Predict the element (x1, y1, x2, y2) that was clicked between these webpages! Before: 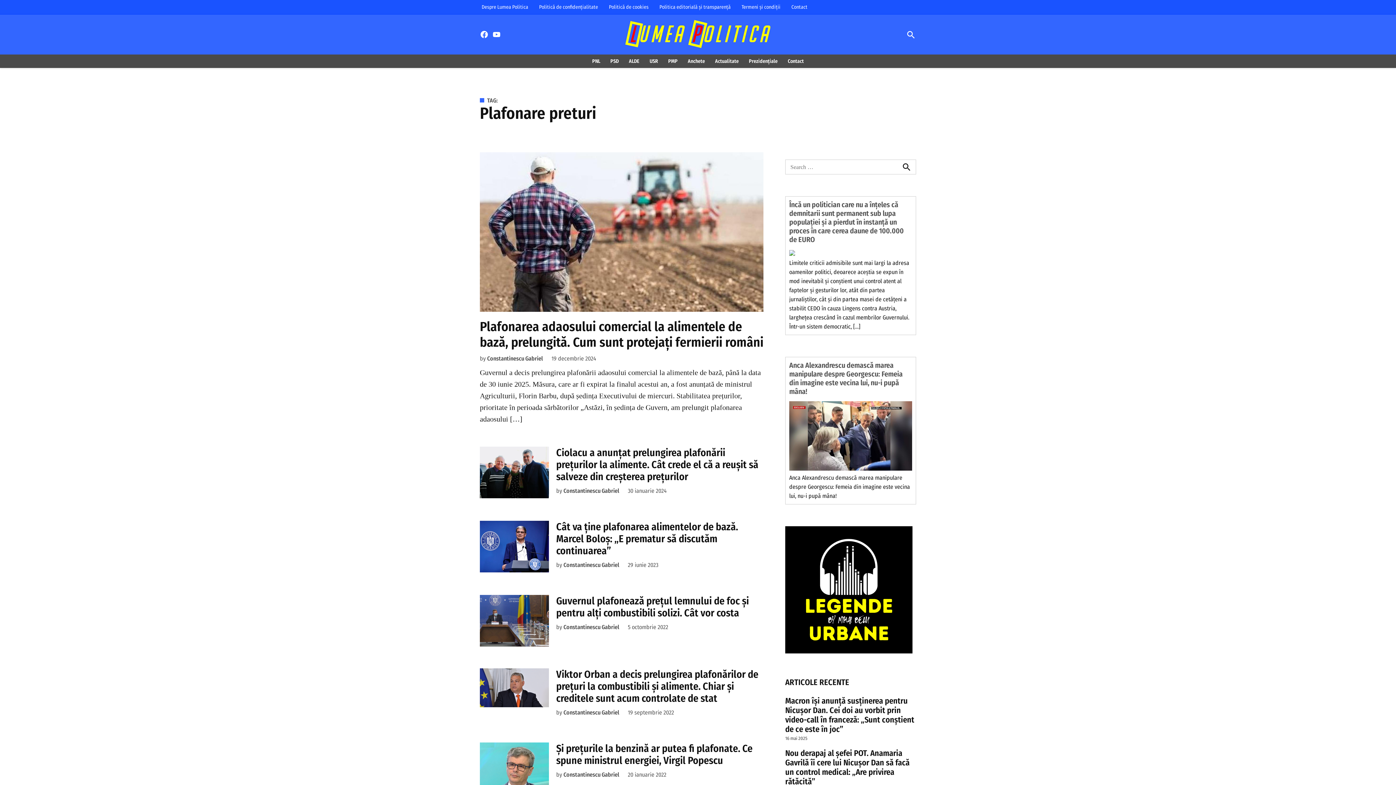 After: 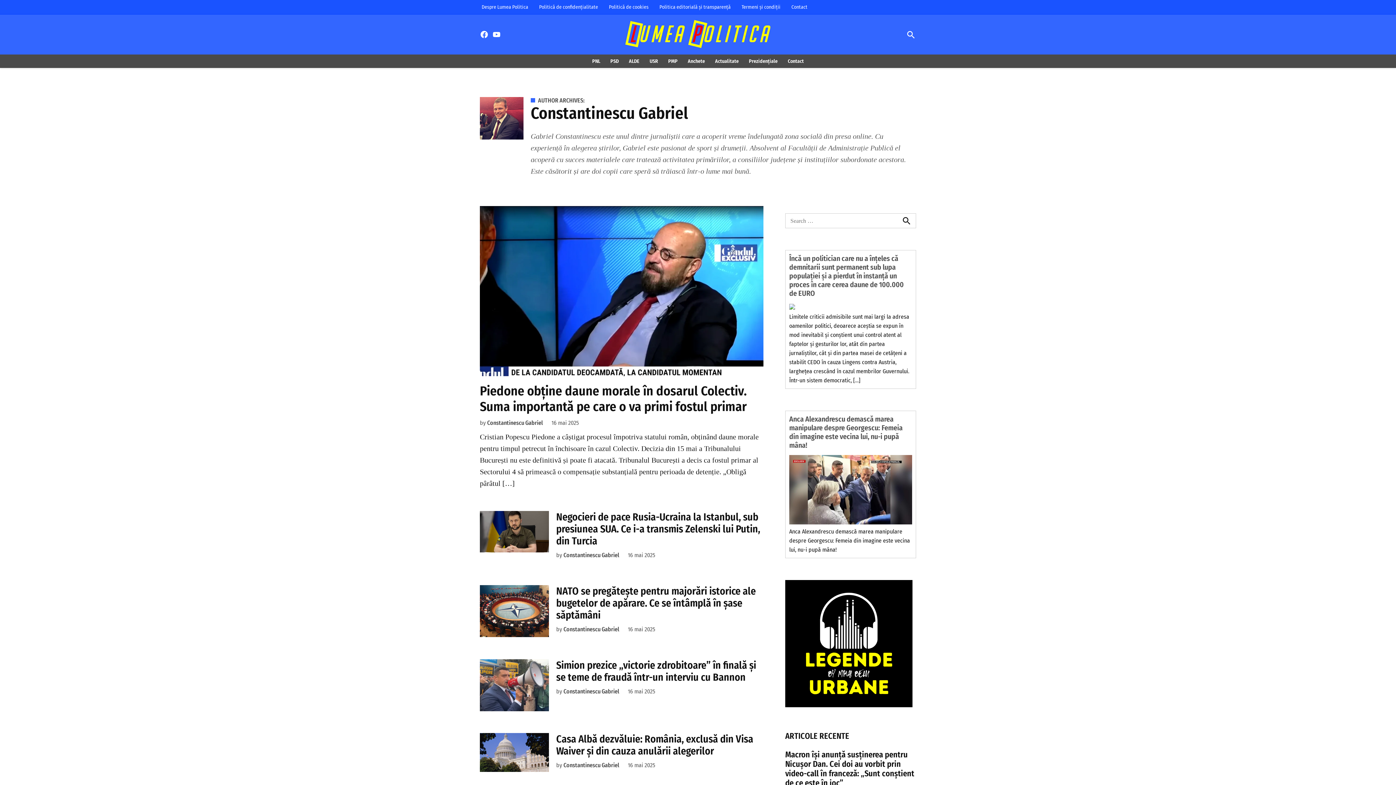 Action: label: Constantinescu Gabriel bbox: (563, 771, 619, 778)